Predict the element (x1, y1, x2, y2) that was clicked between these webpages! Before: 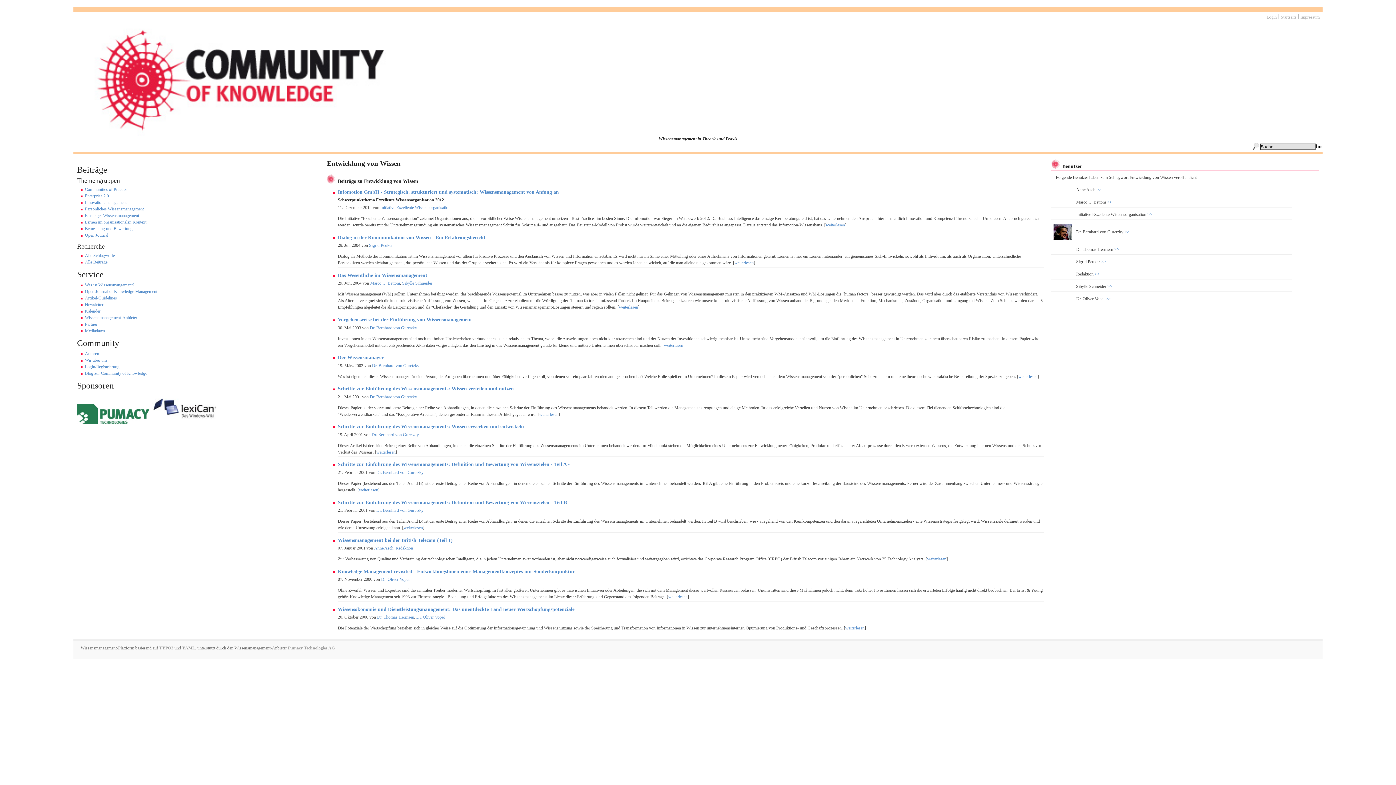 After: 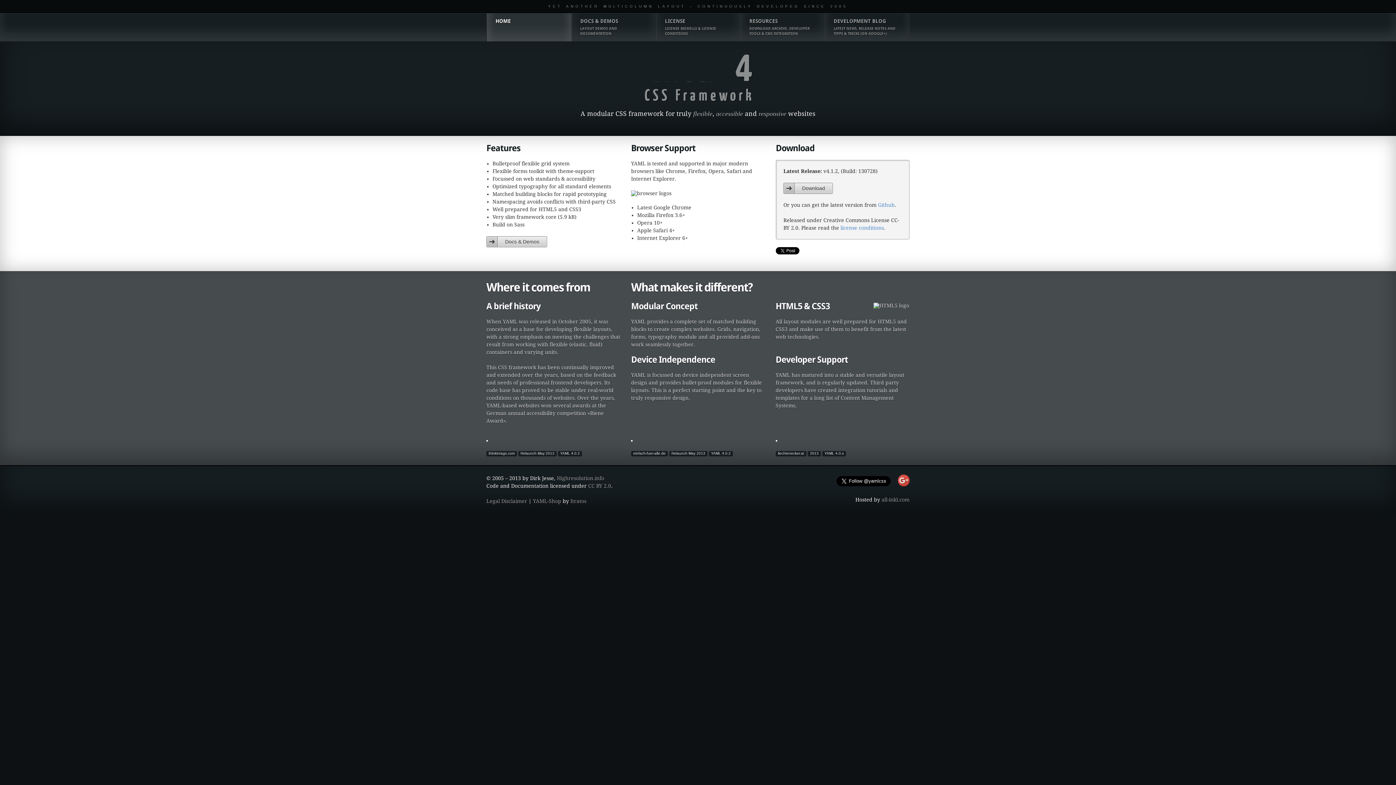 Action: label: YAML bbox: (182, 645, 195, 650)